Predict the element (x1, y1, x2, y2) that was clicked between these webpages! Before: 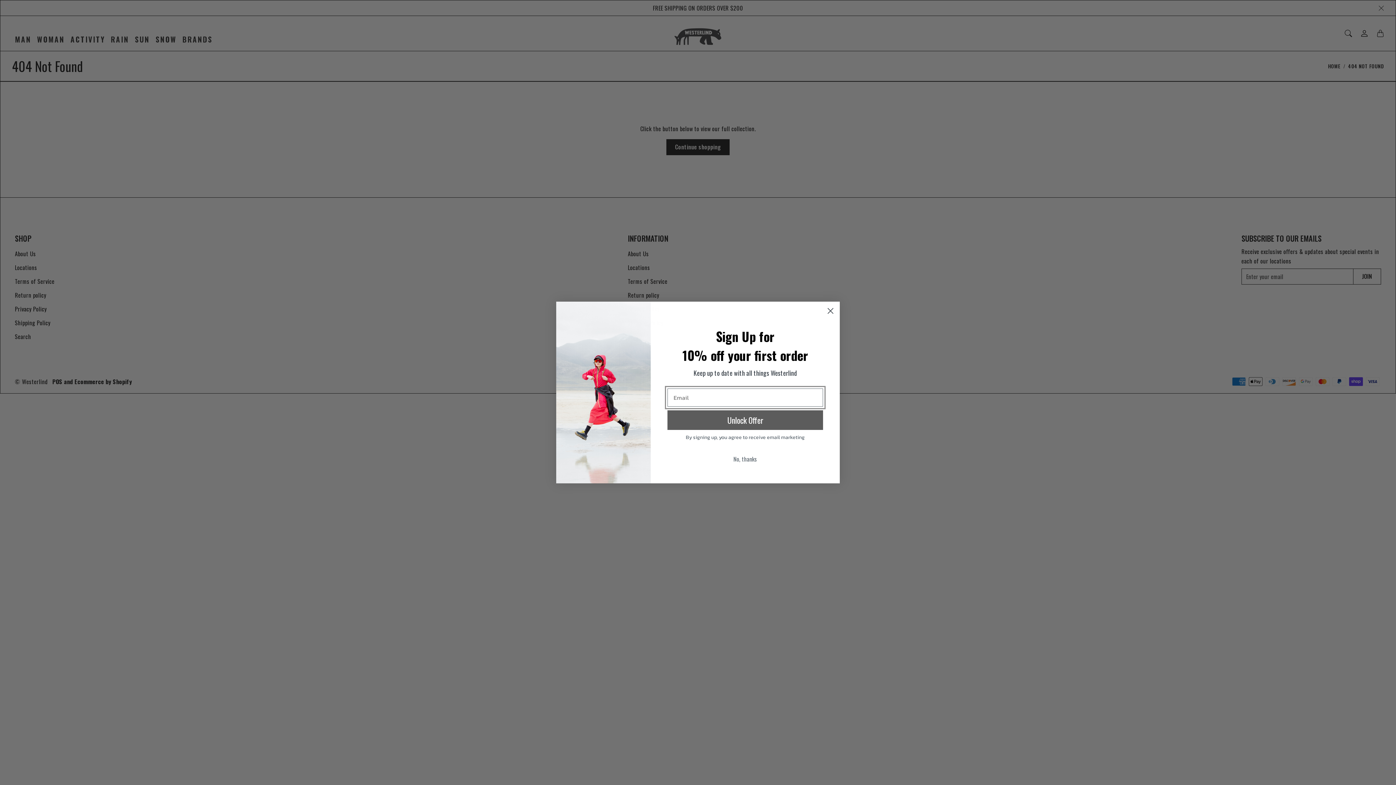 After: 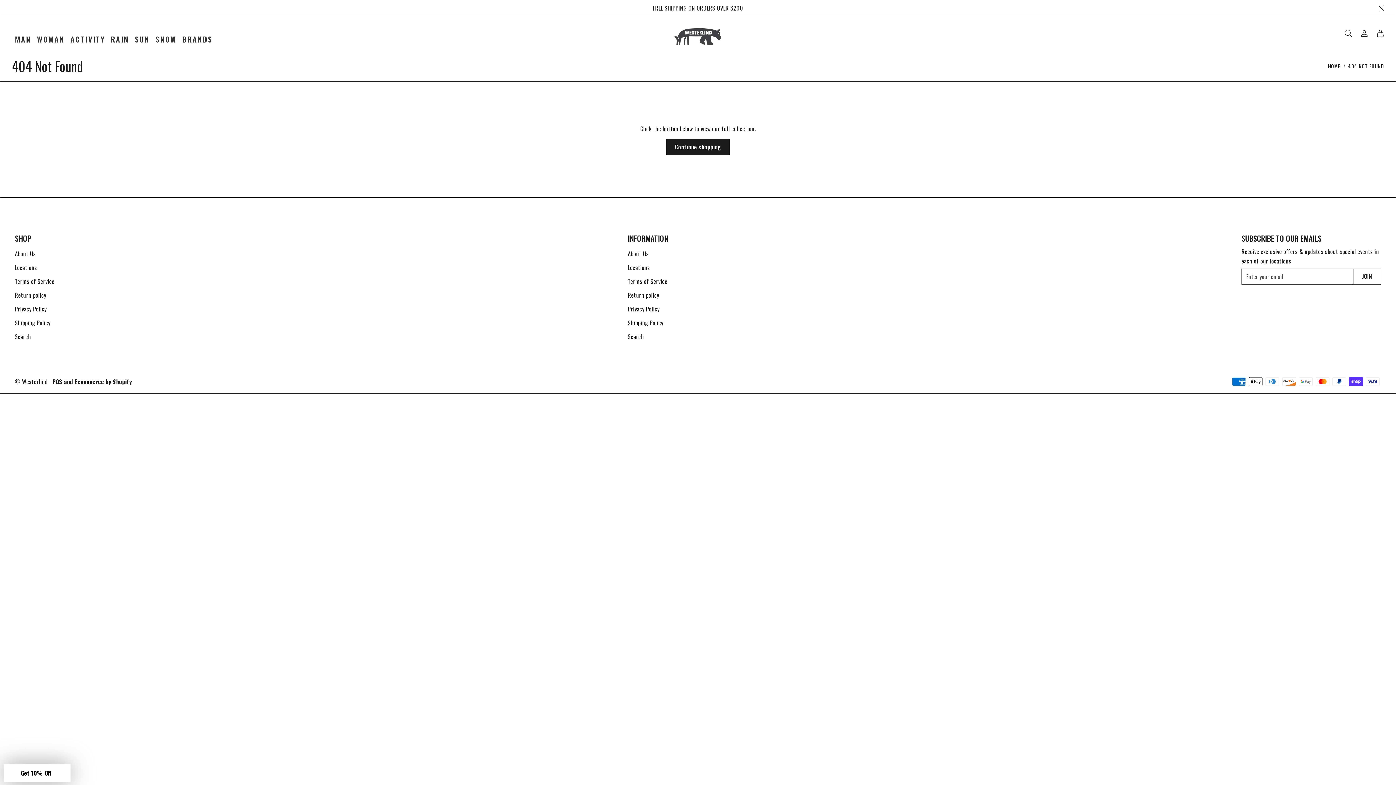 Action: label: Close dialog bbox: (824, 304, 837, 317)